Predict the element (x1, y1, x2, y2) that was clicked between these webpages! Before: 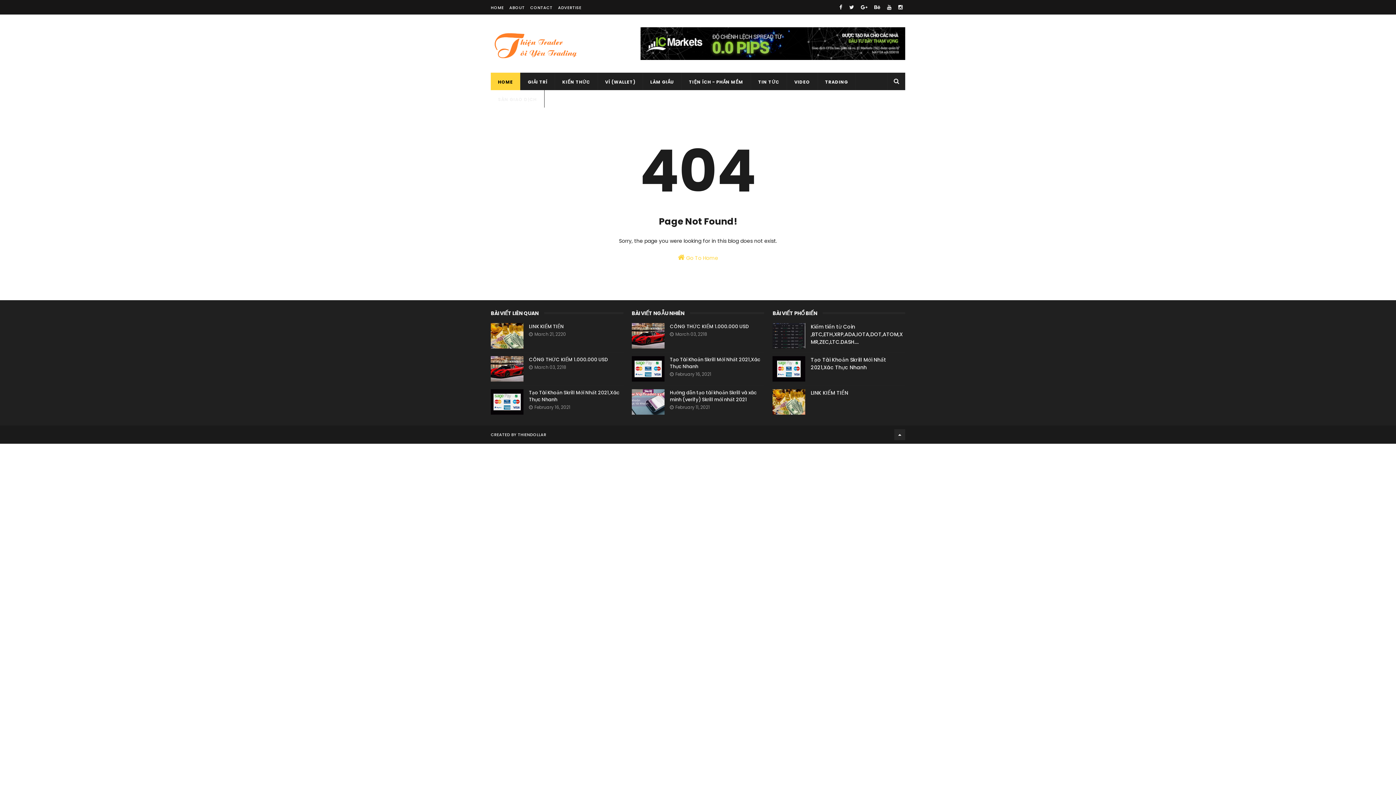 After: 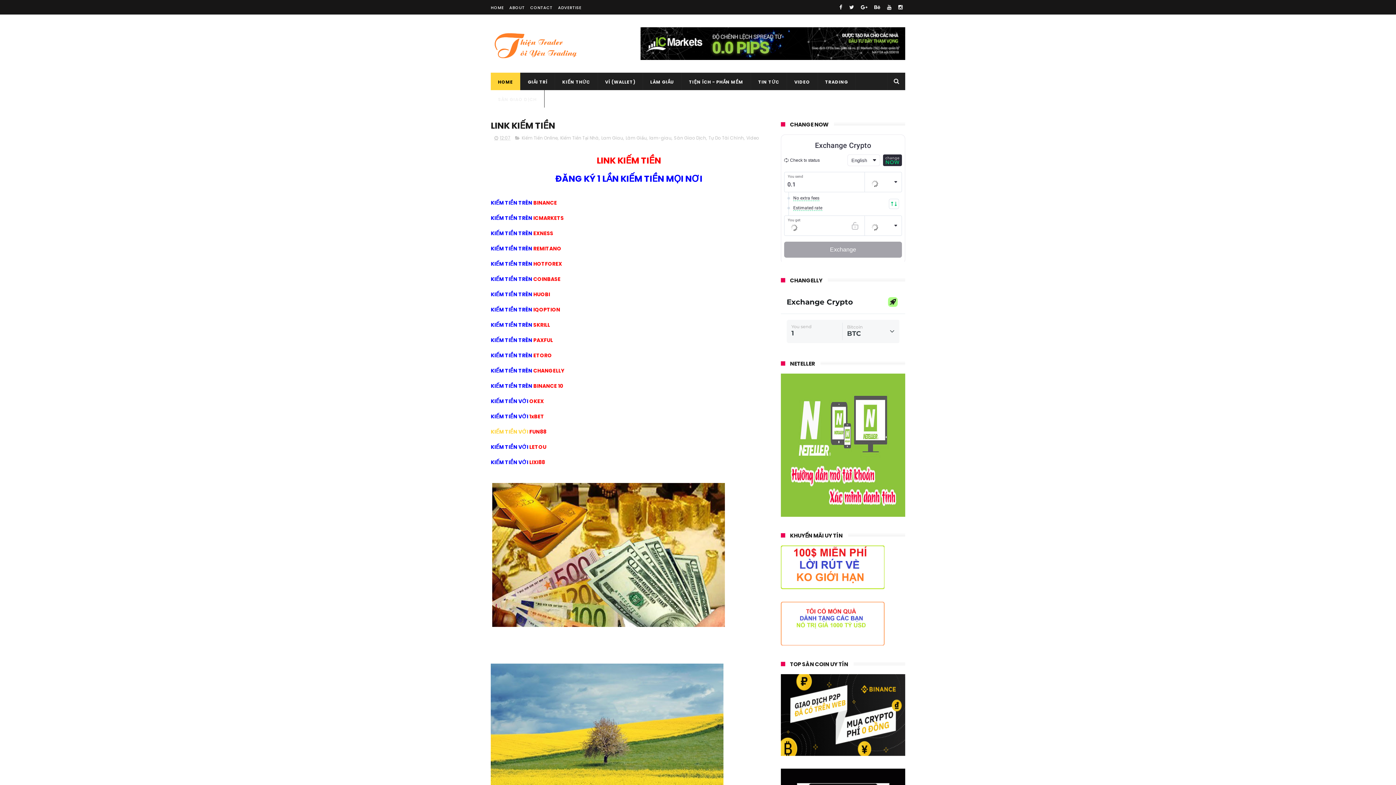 Action: label: LINK KIẾM TIỀN bbox: (529, 323, 564, 330)